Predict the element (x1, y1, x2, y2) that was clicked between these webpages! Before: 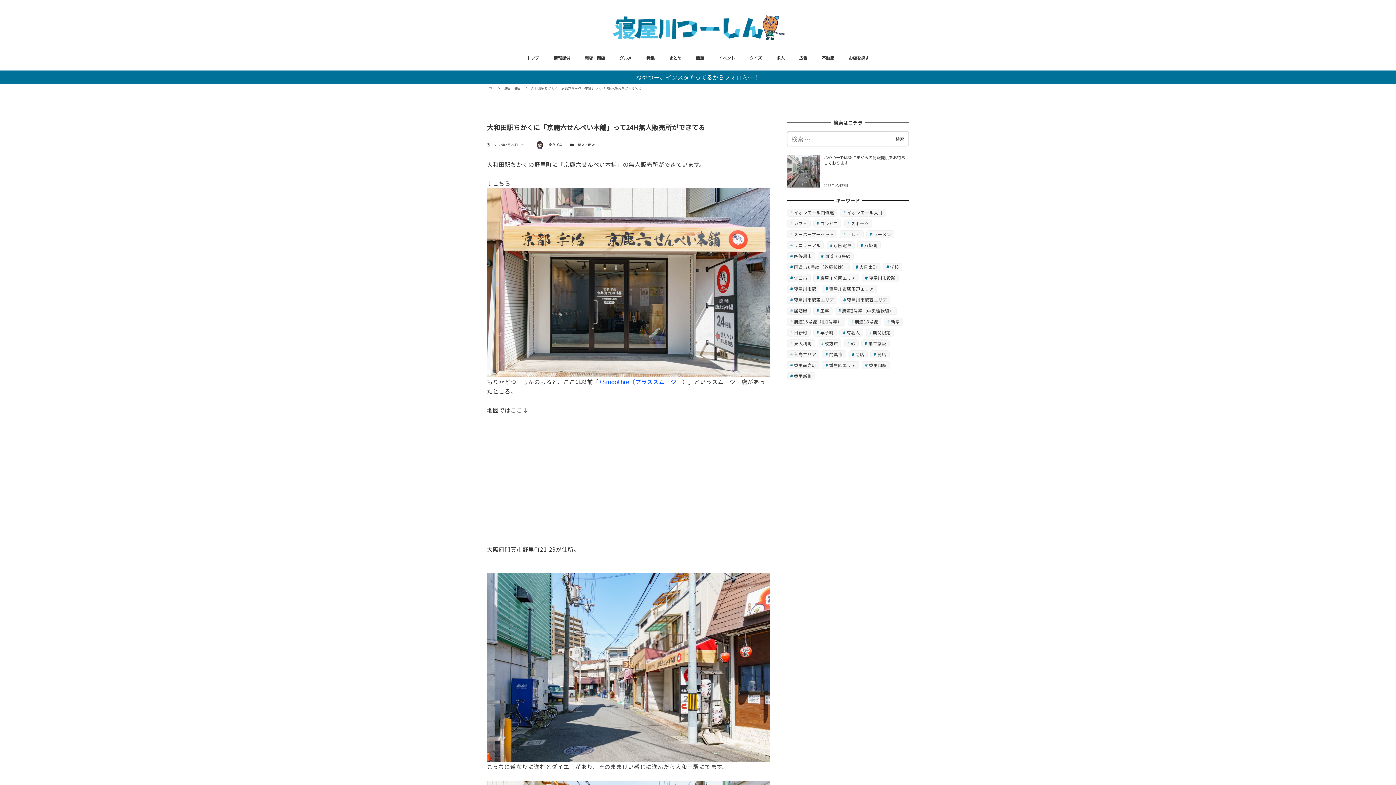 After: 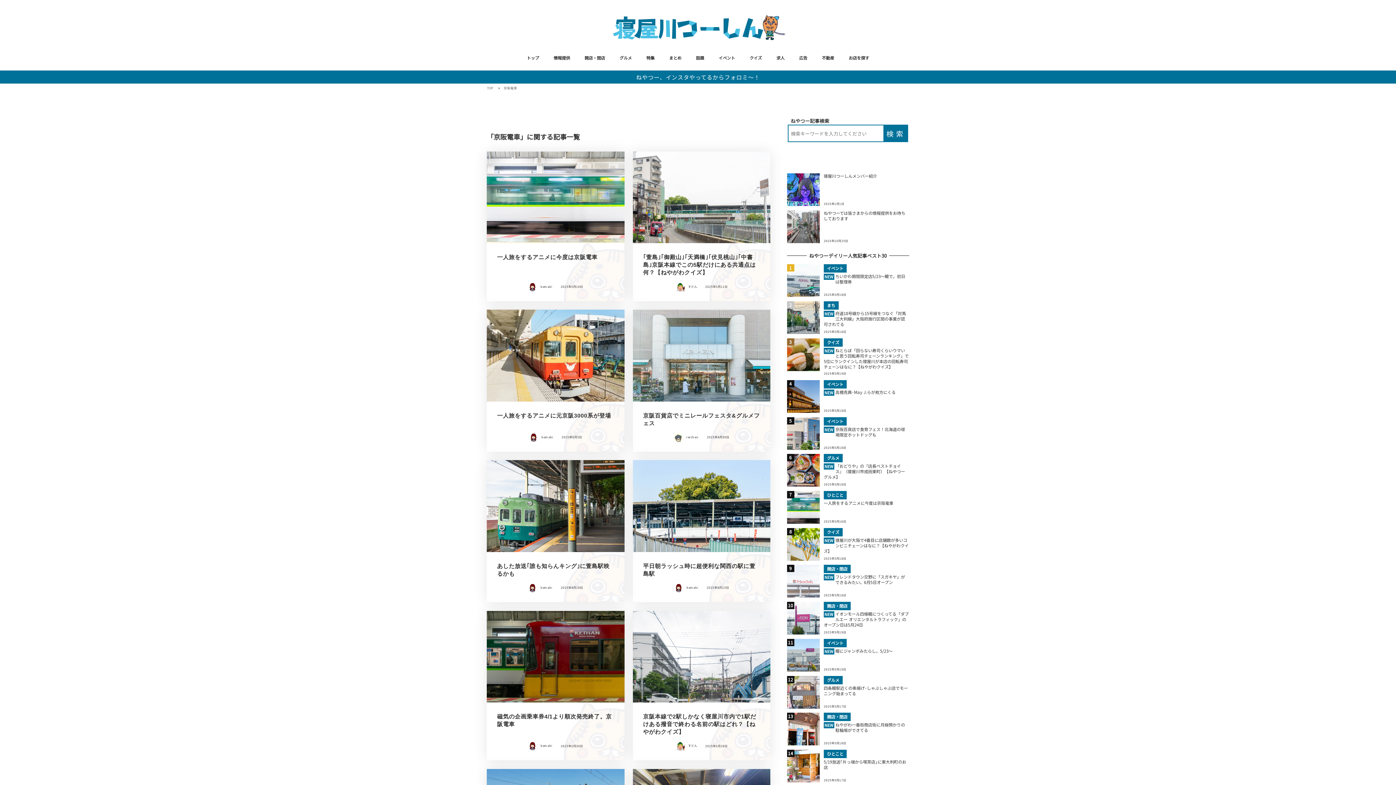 Action: label: 京阪電車 (467個の項目) bbox: (826, 241, 854, 249)